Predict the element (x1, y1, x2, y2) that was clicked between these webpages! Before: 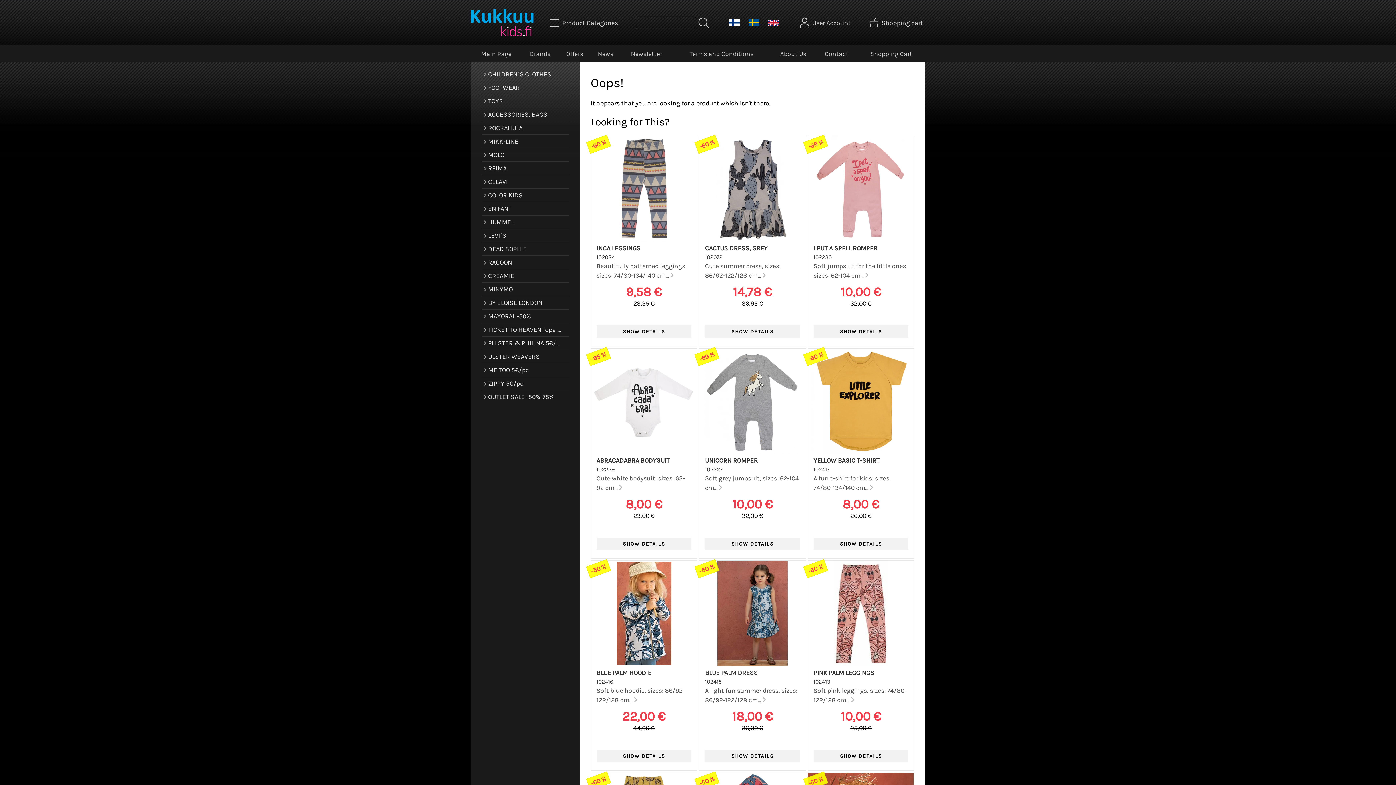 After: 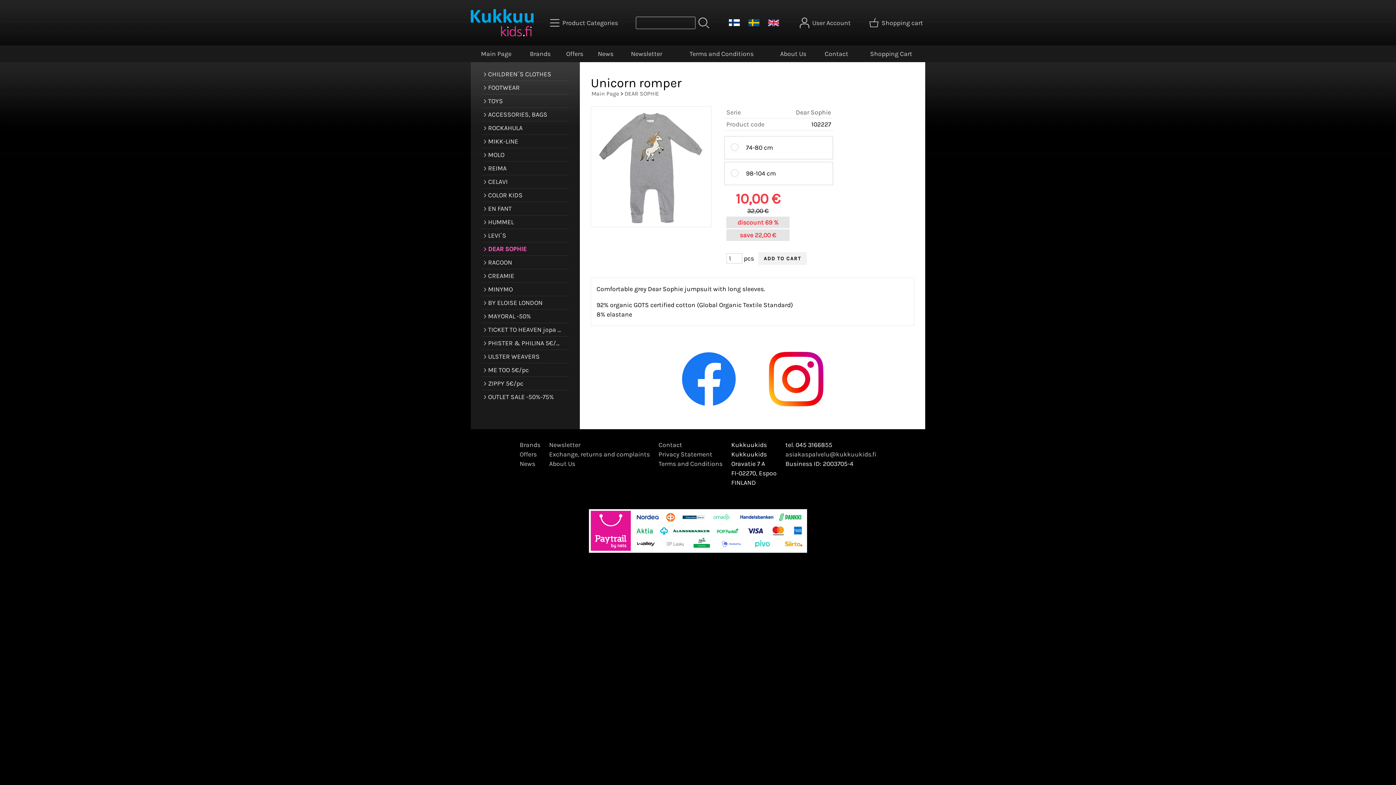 Action: bbox: (705, 457, 757, 464) label: UNICORN ROMPER